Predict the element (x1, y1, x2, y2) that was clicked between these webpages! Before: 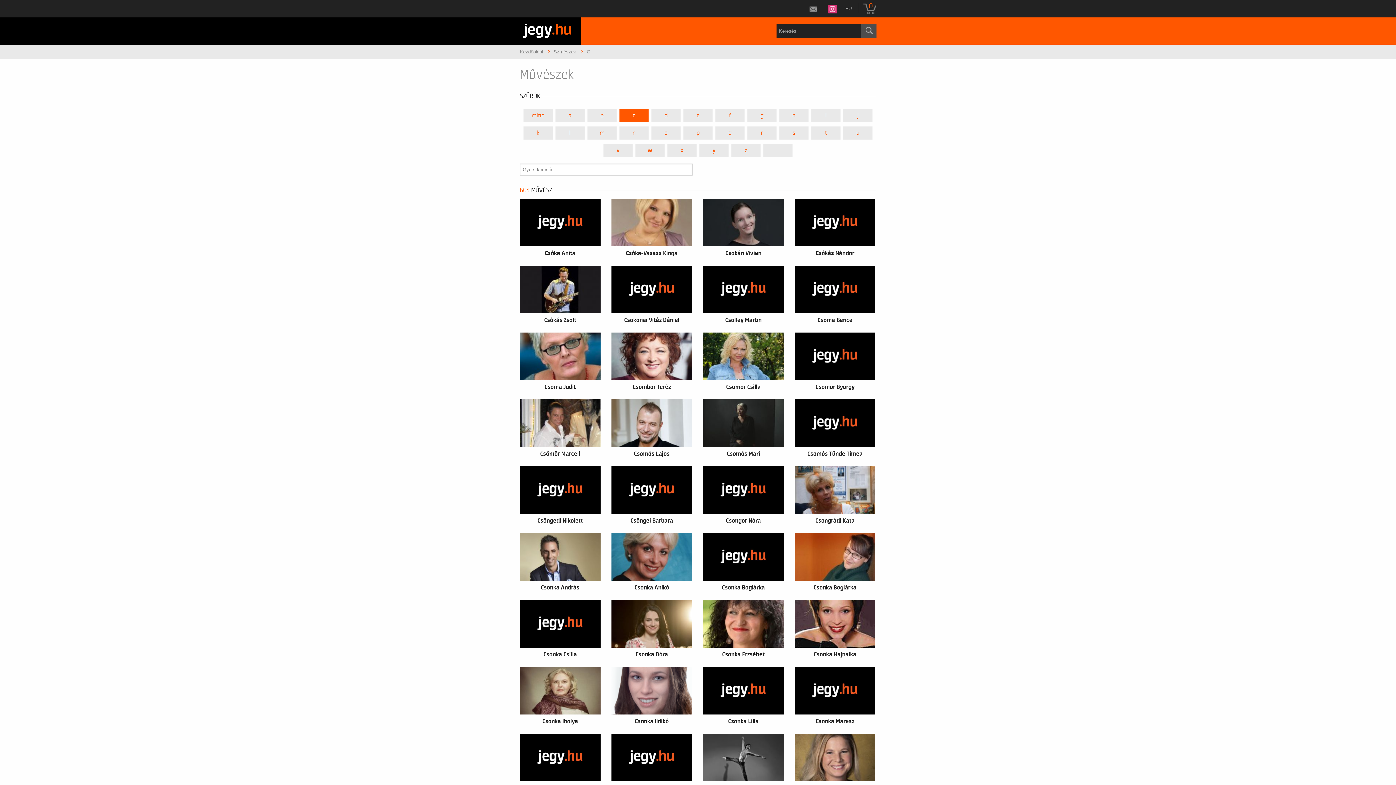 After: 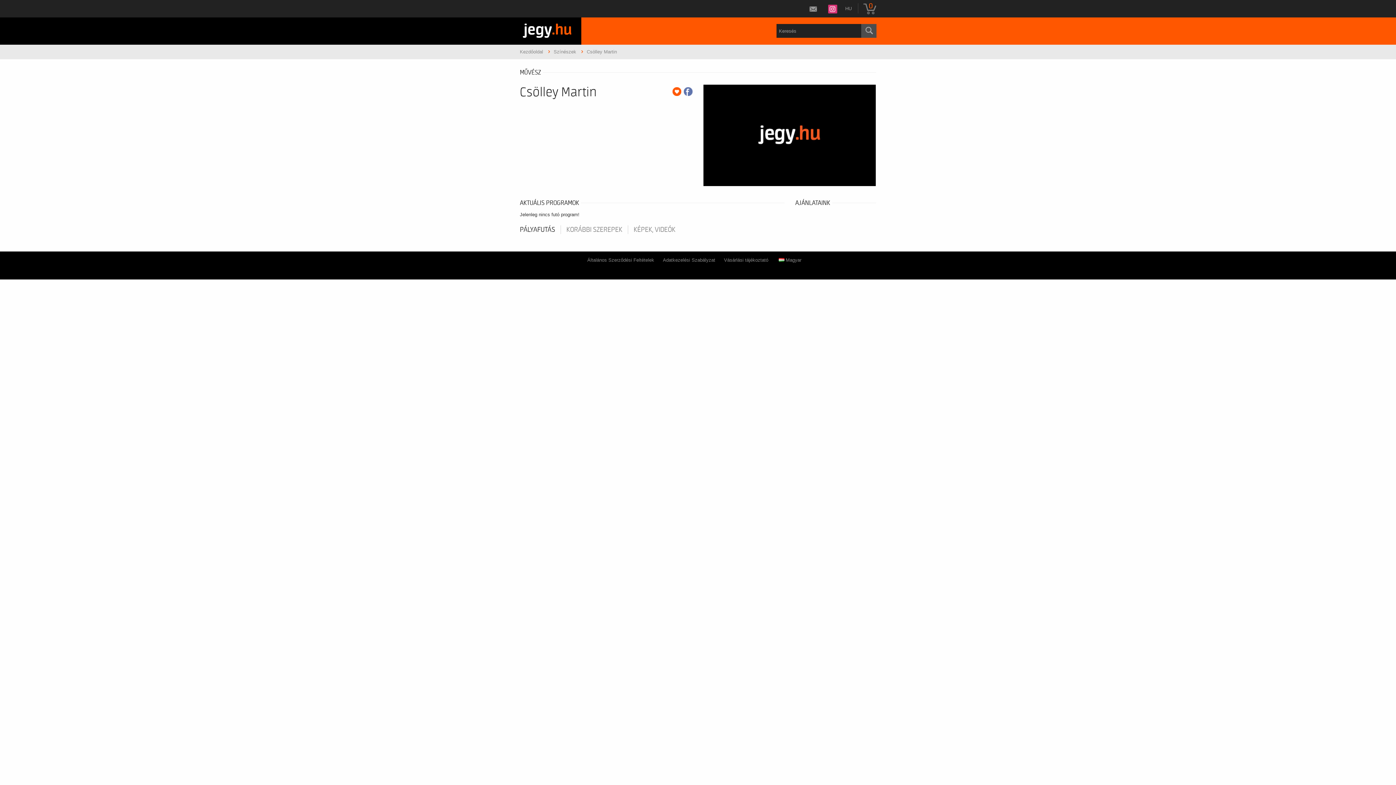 Action: bbox: (703, 286, 784, 291)